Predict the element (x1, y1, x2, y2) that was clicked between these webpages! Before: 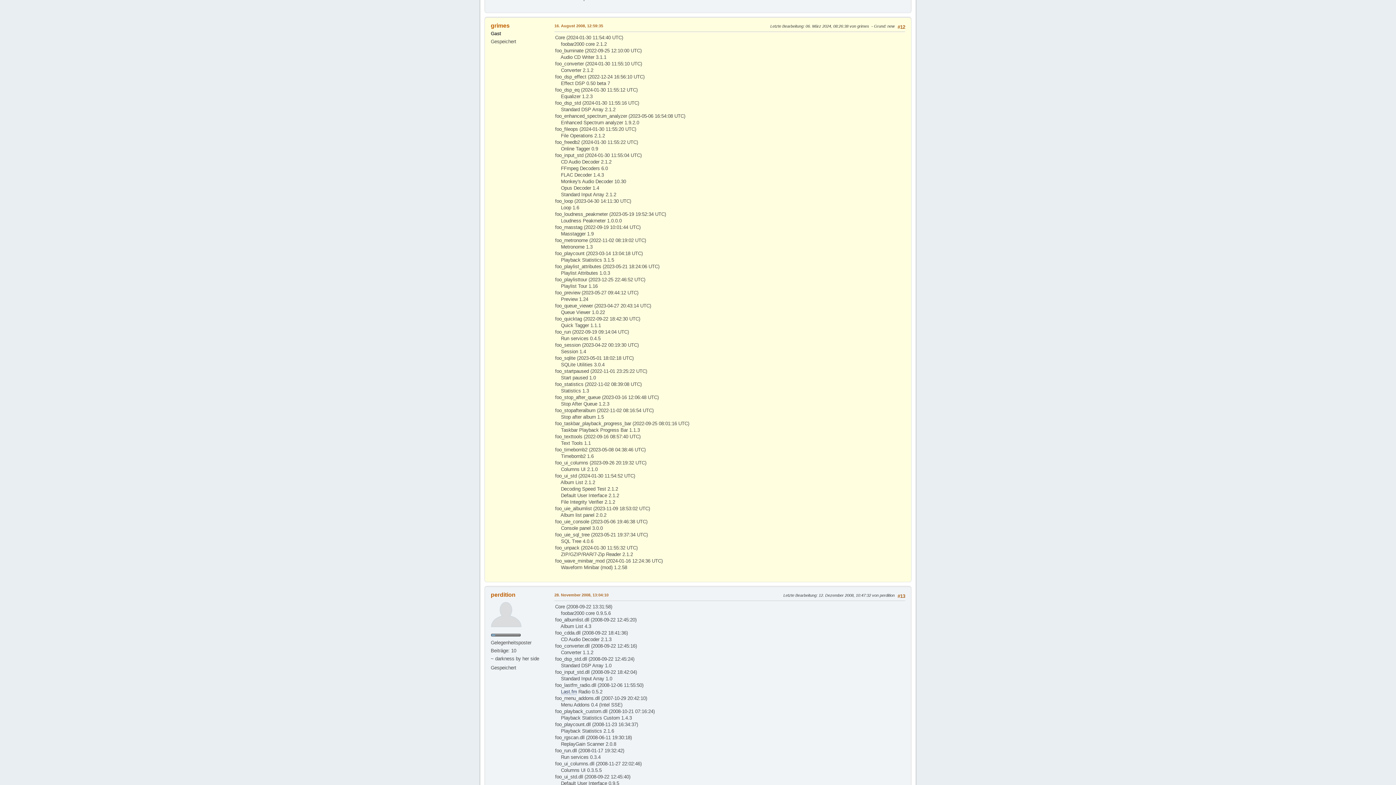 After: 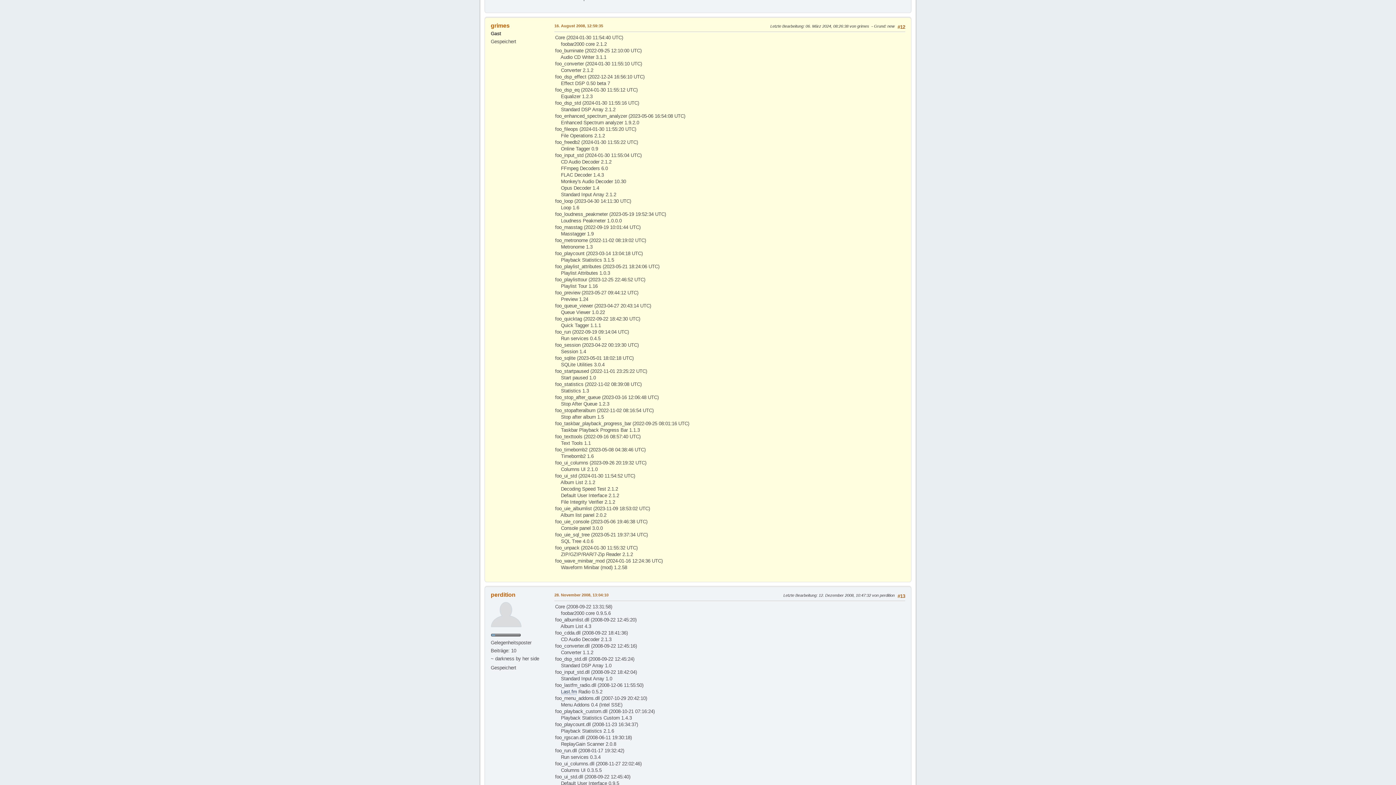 Action: bbox: (554, 22, 603, 29) label: 16. August 2008, 12:59:35